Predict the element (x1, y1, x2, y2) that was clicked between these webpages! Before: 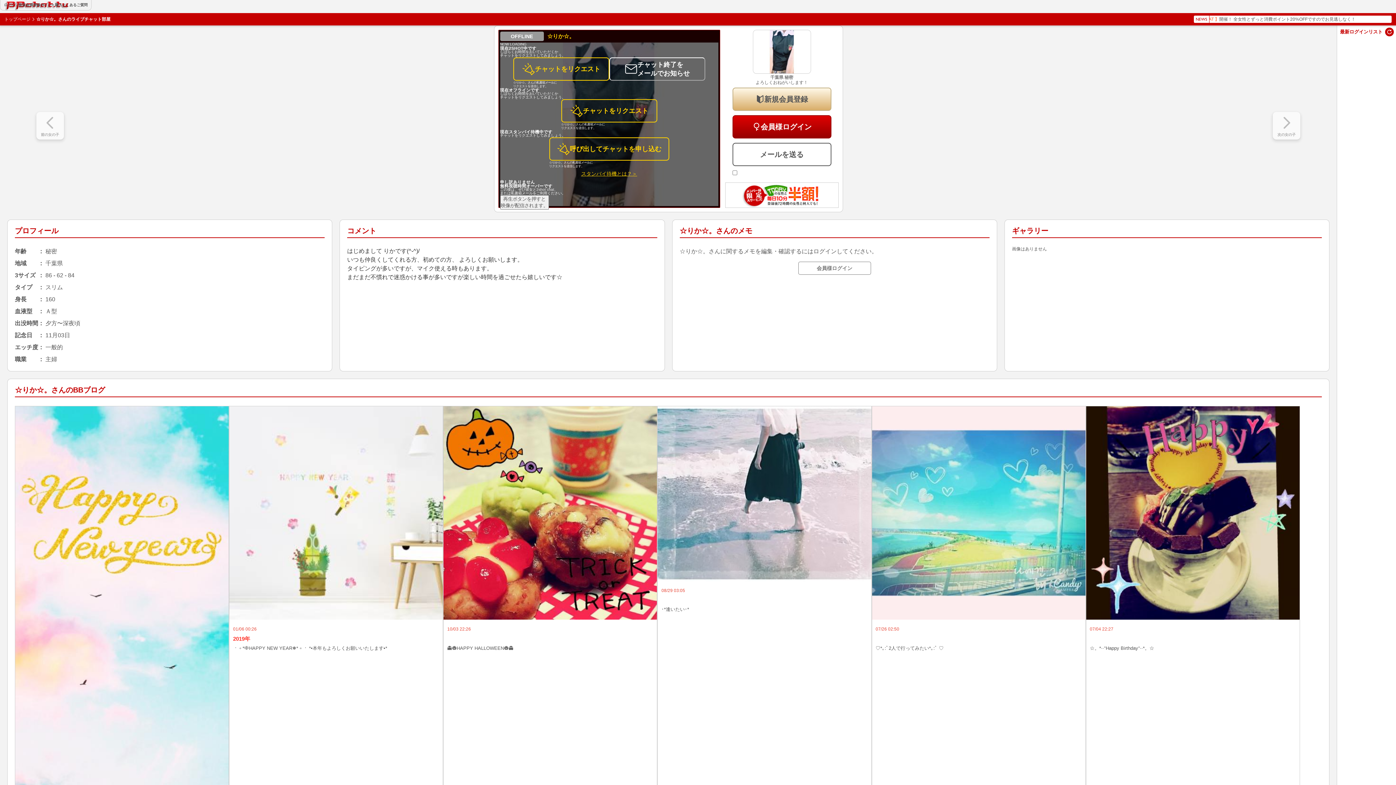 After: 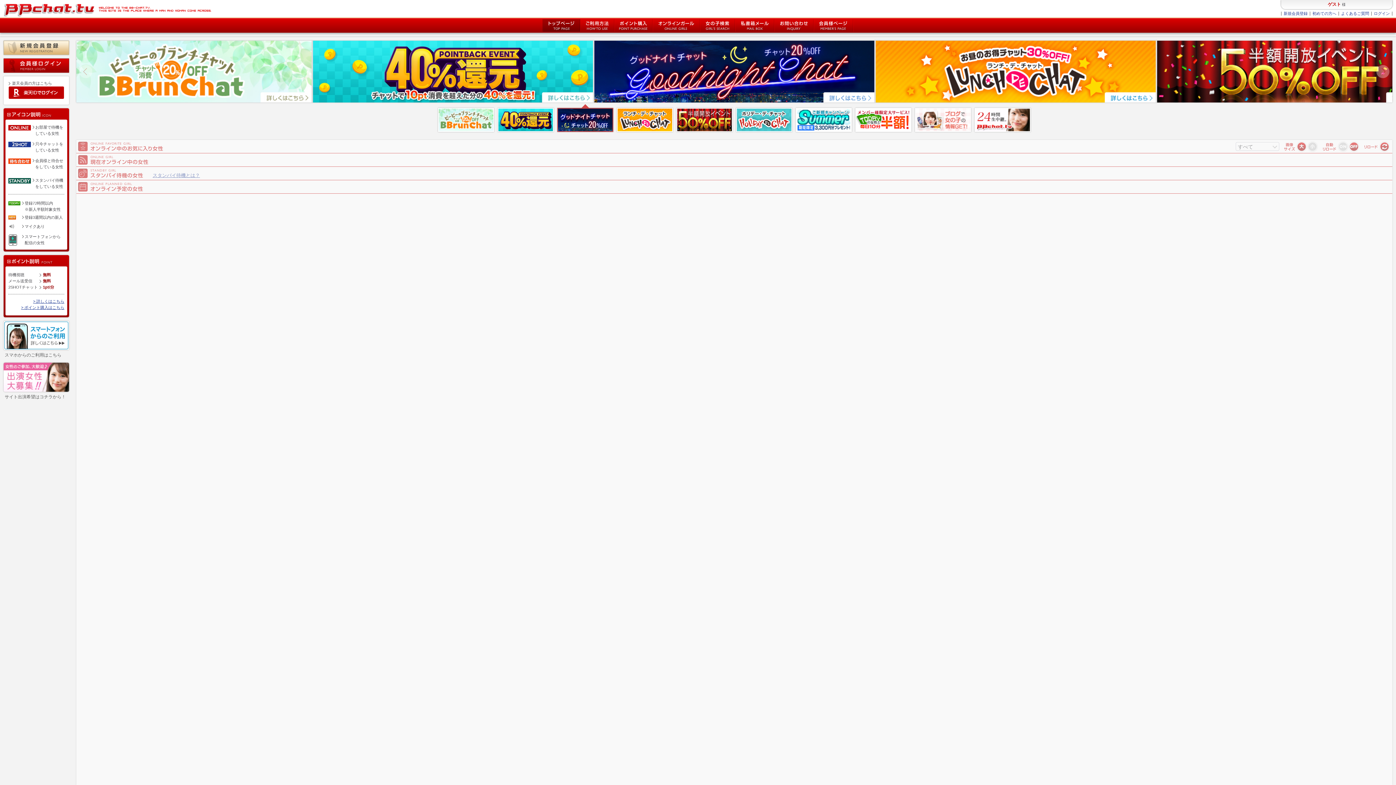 Action: bbox: (4, 15, 30, 22) label: トップページ